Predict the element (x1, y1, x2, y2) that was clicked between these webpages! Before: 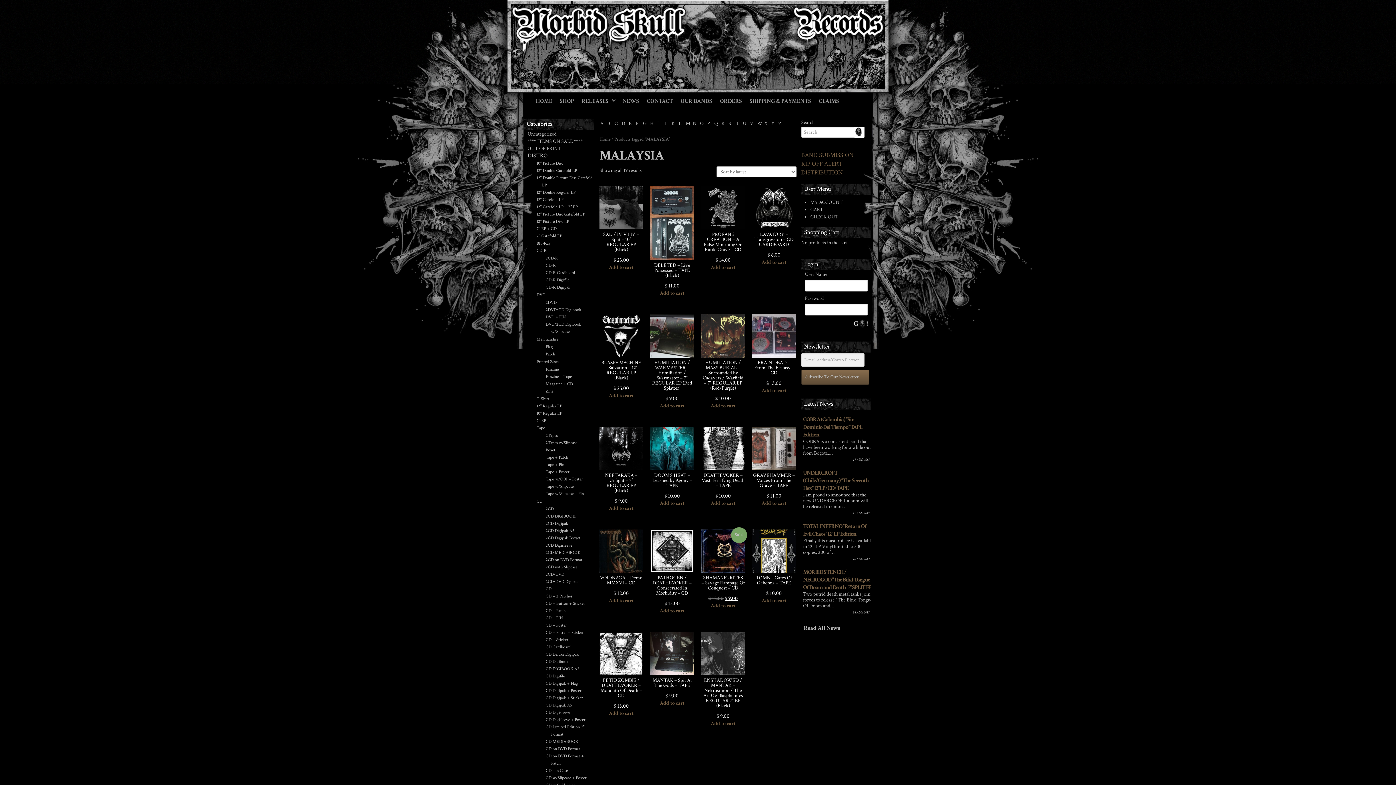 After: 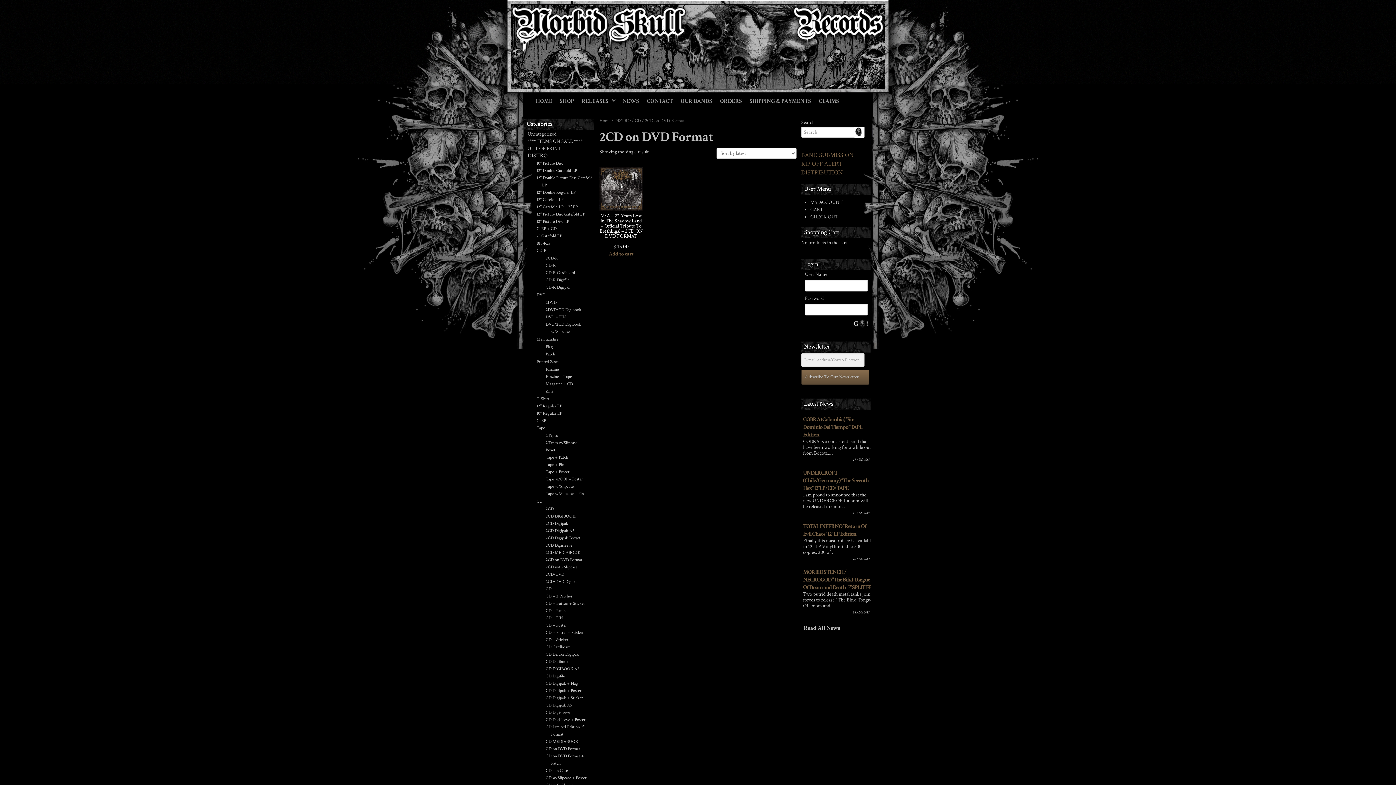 Action: bbox: (545, 557, 582, 563) label: 2CD on DVD Format